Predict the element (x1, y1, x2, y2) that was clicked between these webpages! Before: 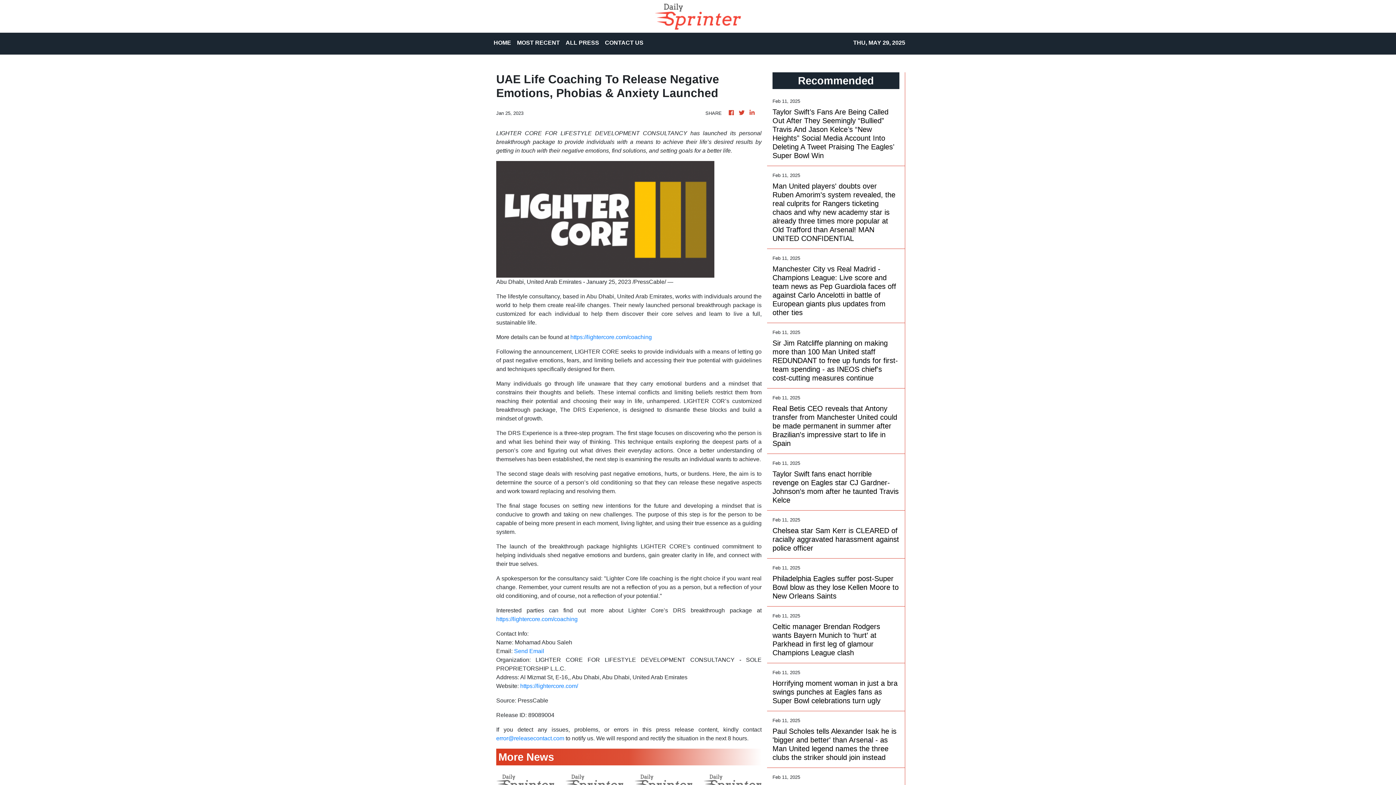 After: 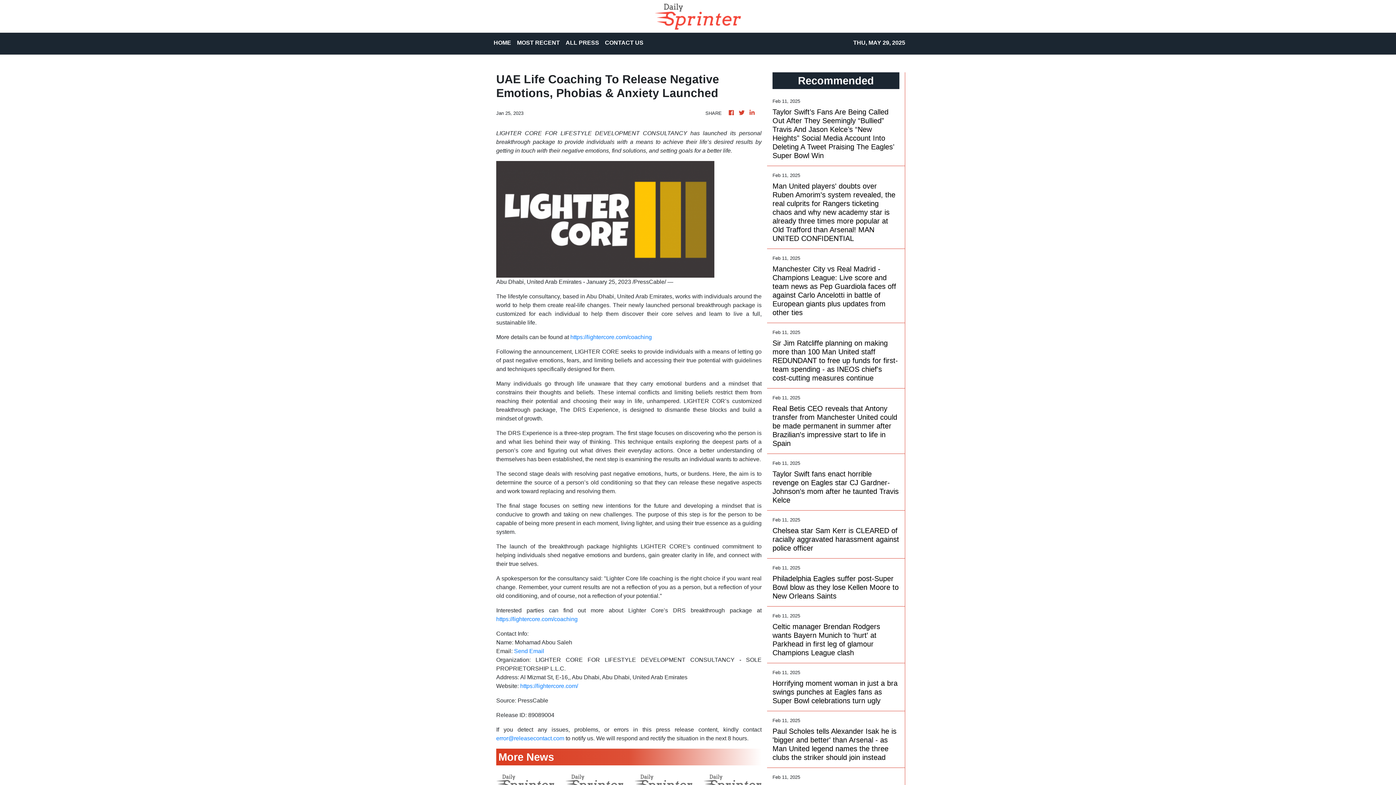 Action: label: error@releasecontact.com bbox: (496, 735, 564, 741)